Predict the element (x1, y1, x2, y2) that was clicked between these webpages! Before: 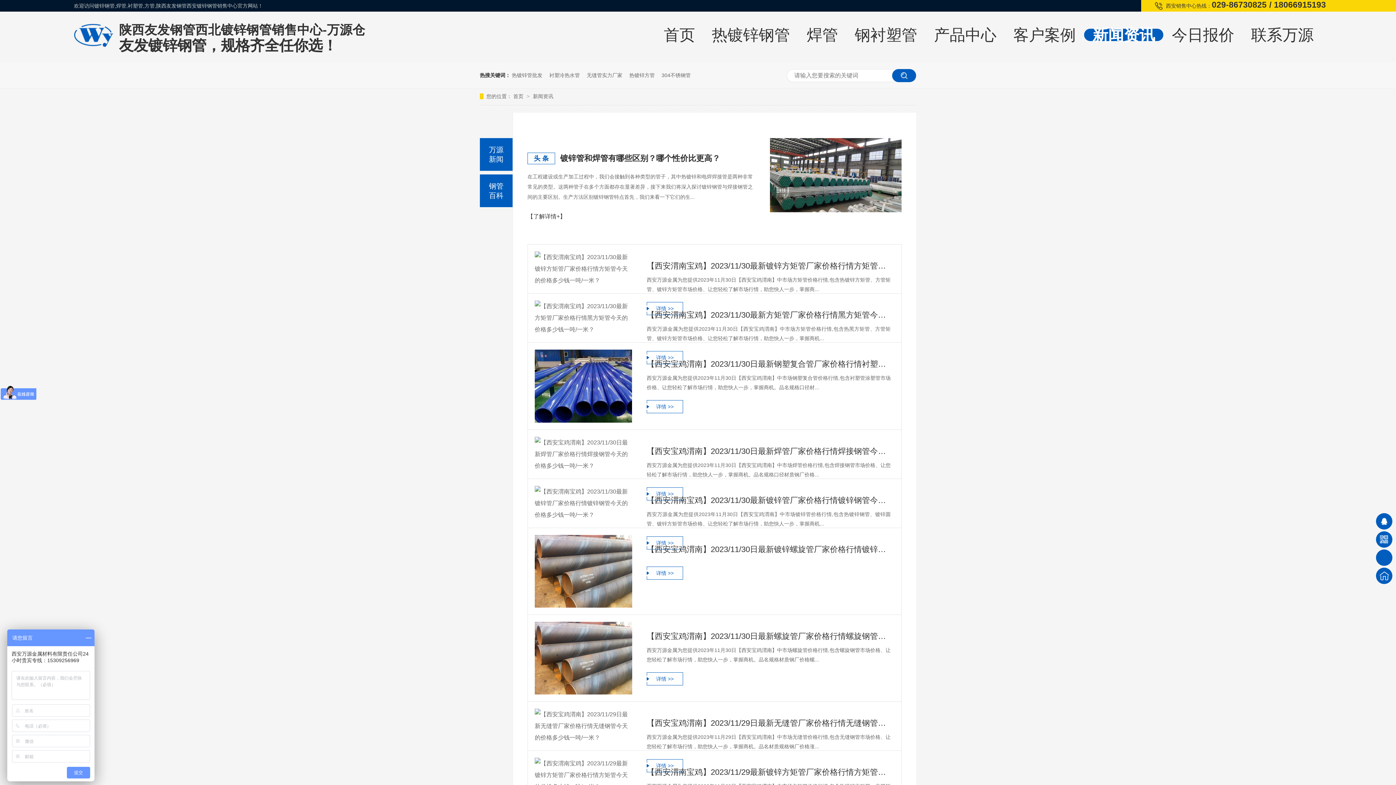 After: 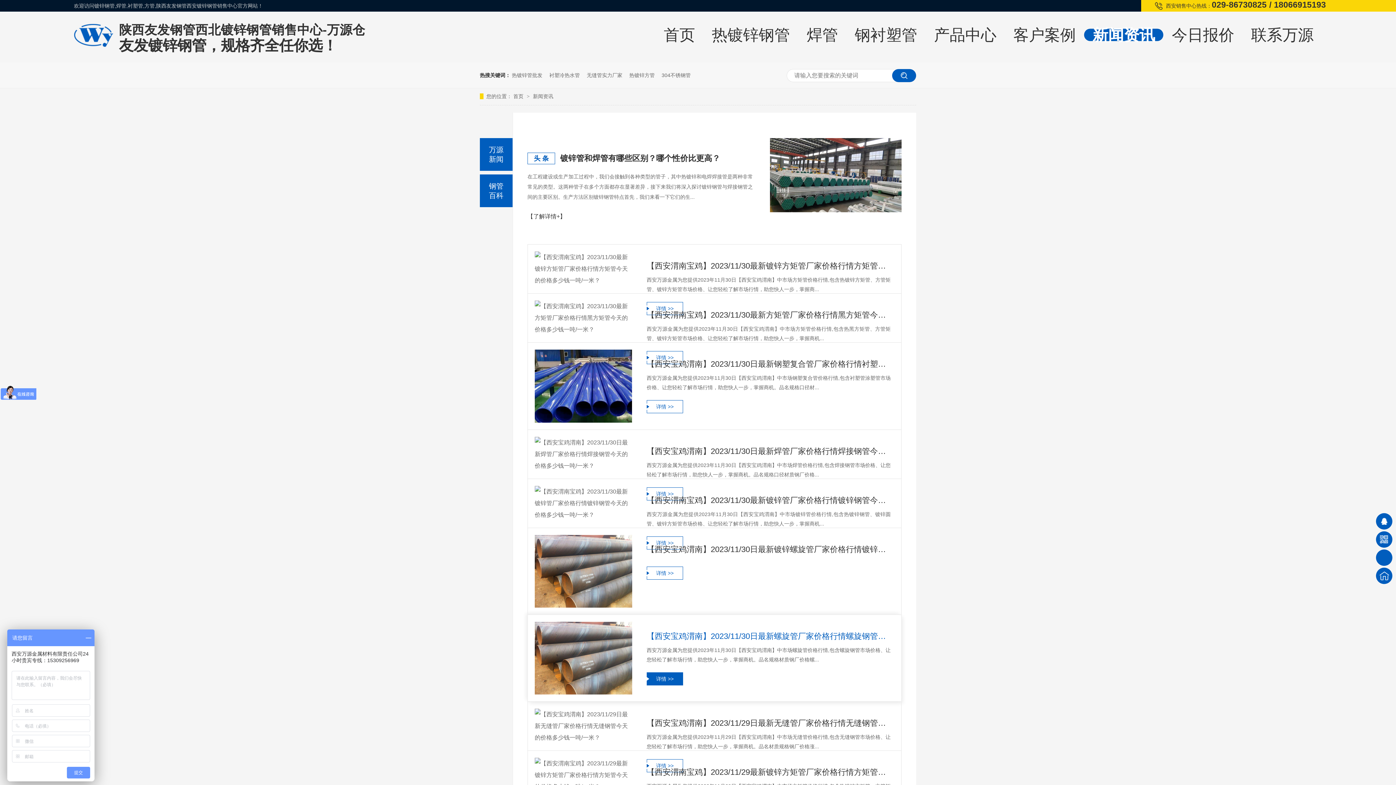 Action: bbox: (534, 622, 632, 694)